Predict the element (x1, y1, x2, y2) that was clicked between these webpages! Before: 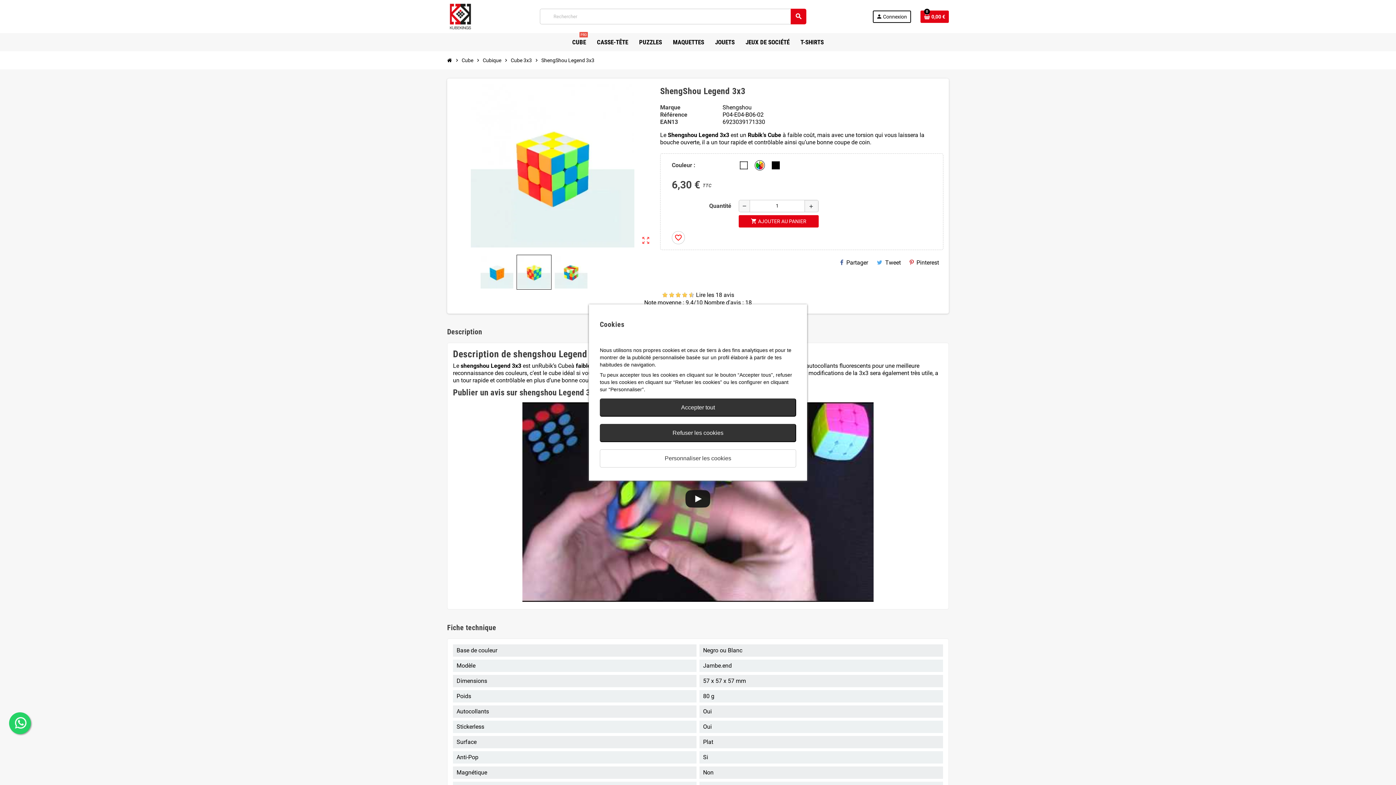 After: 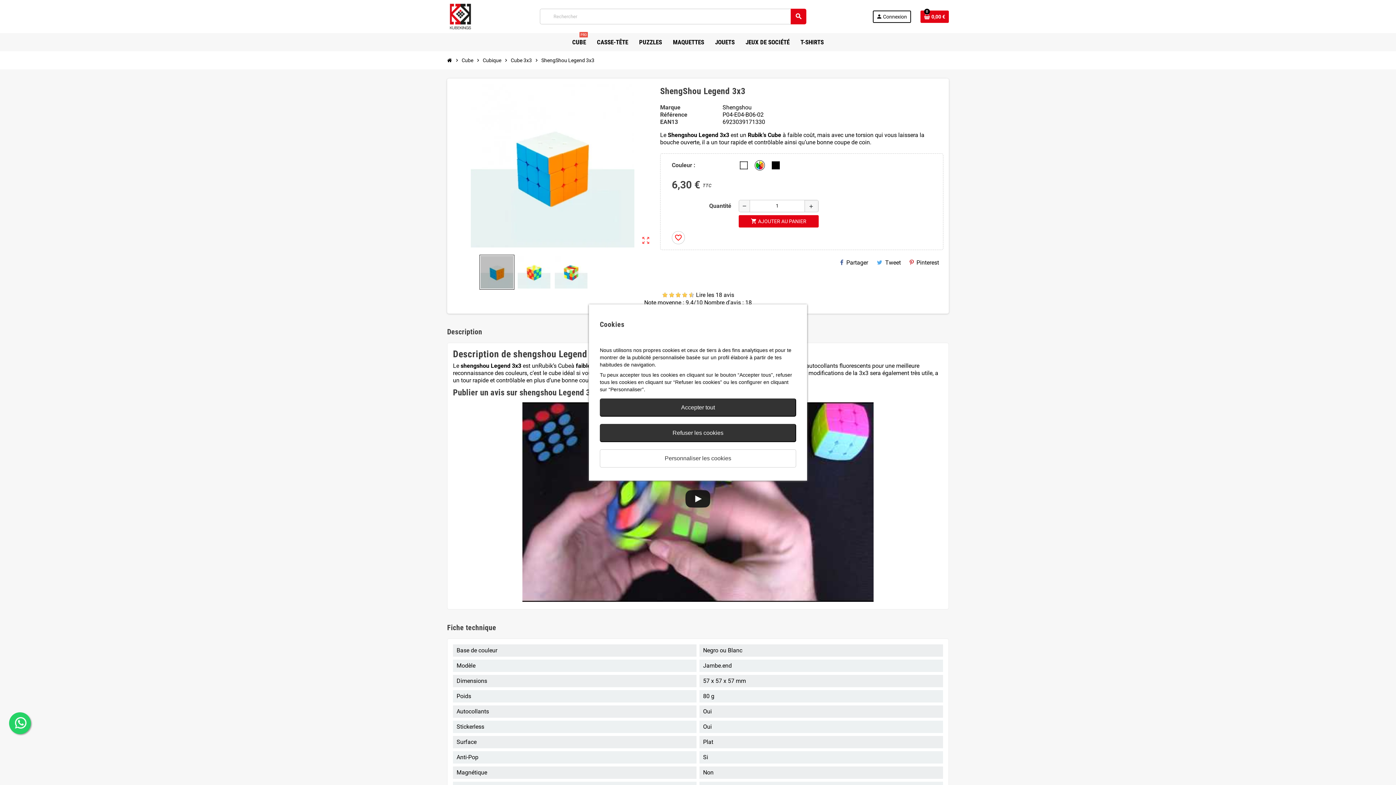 Action: bbox: (479, 254, 514, 289)